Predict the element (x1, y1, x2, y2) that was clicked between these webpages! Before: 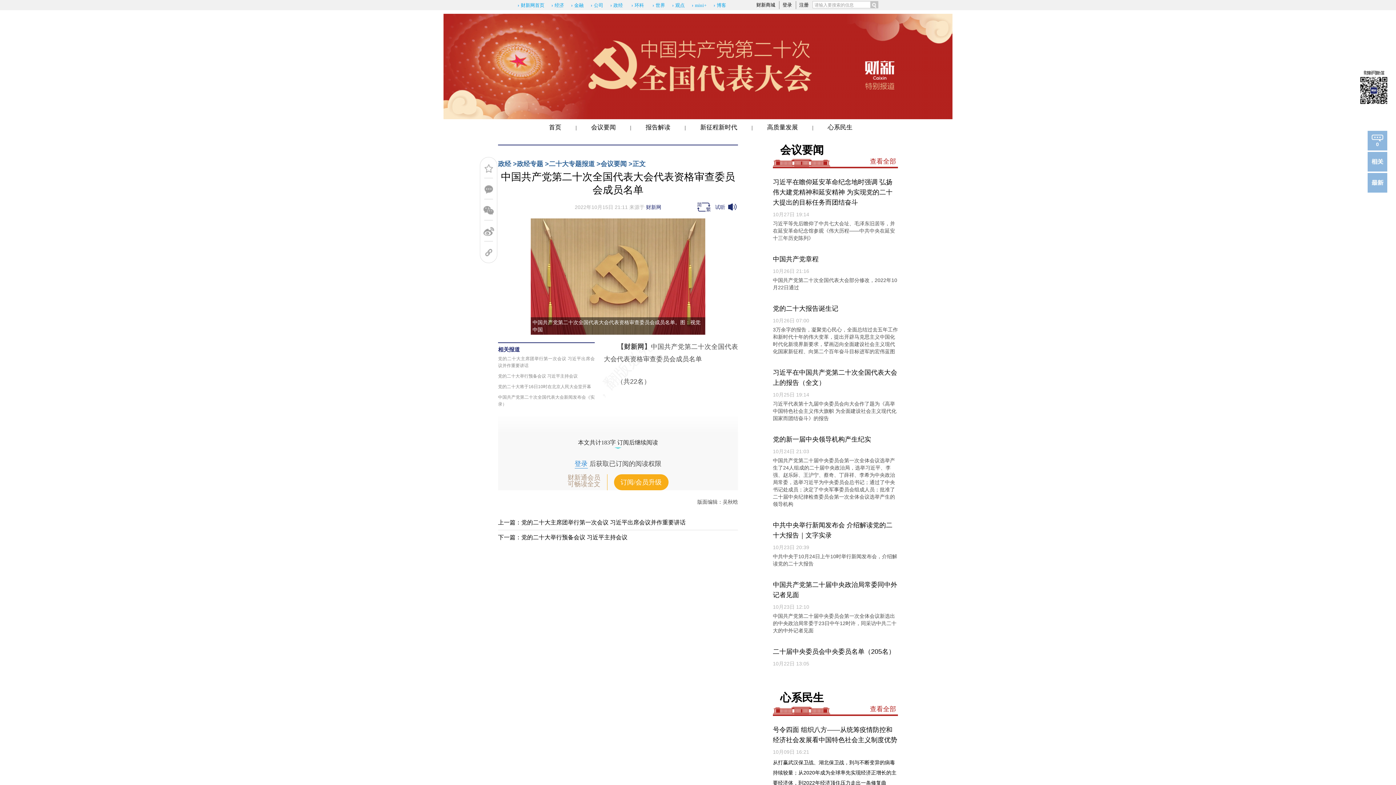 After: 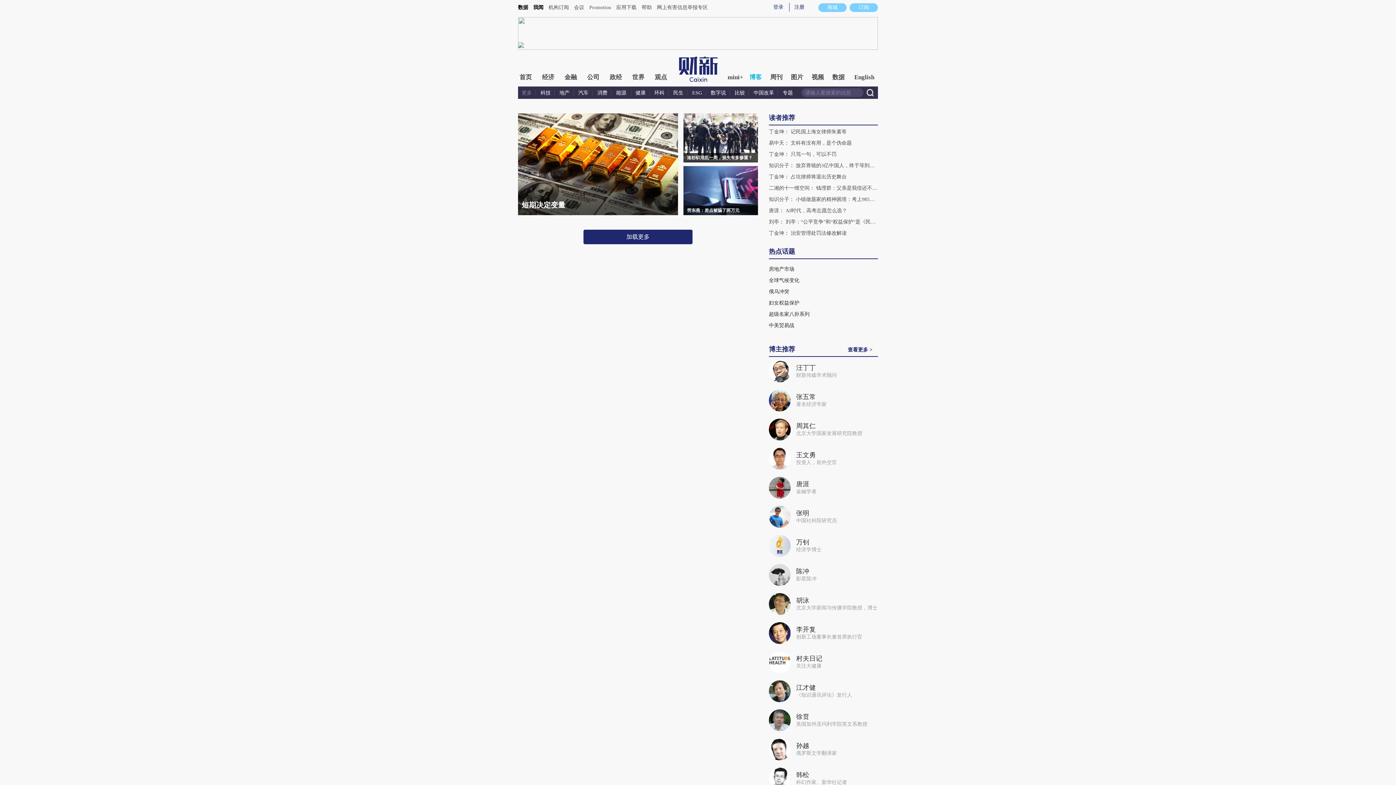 Action: bbox: (714, 1, 726, 9) label: 博客